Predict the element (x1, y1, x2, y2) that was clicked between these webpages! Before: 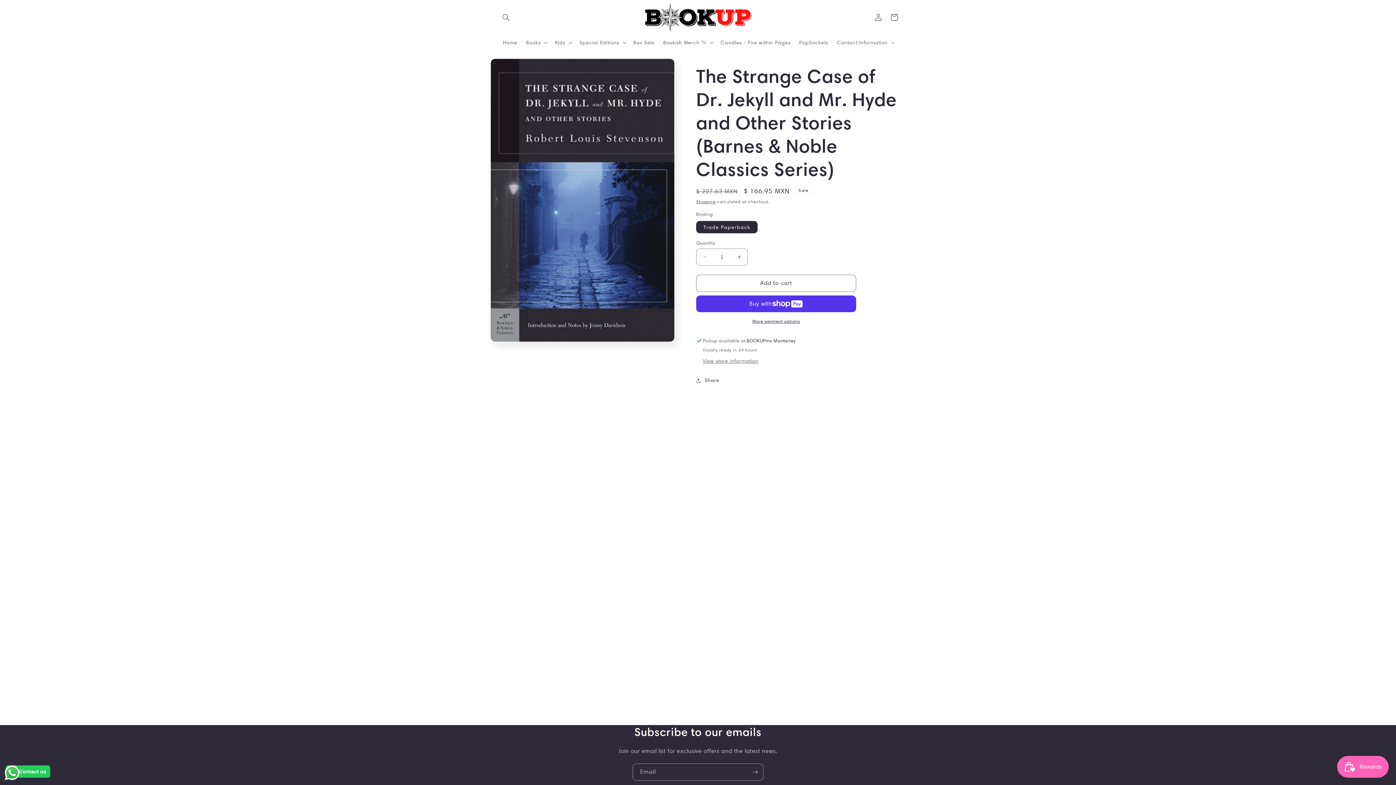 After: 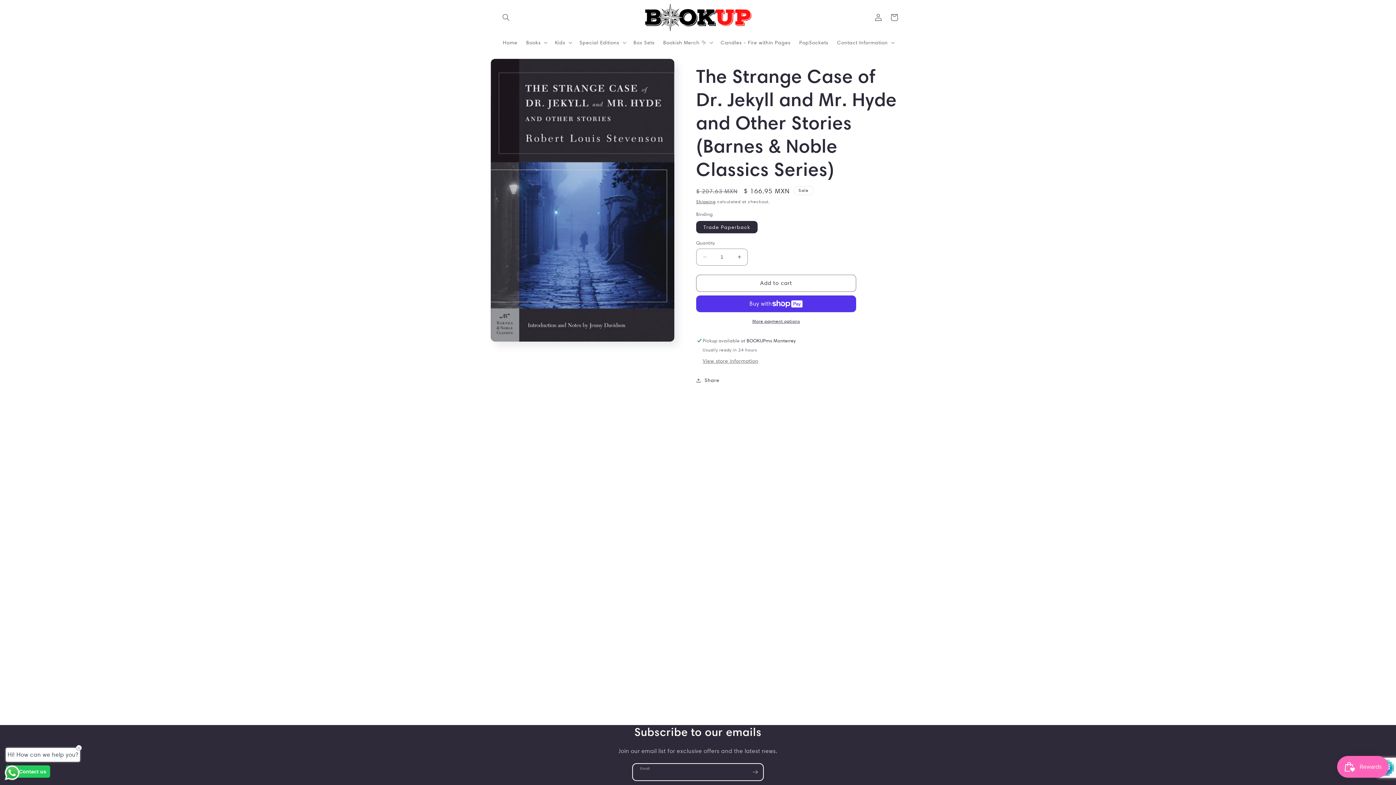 Action: label: Subscribe bbox: (747, 764, 763, 781)